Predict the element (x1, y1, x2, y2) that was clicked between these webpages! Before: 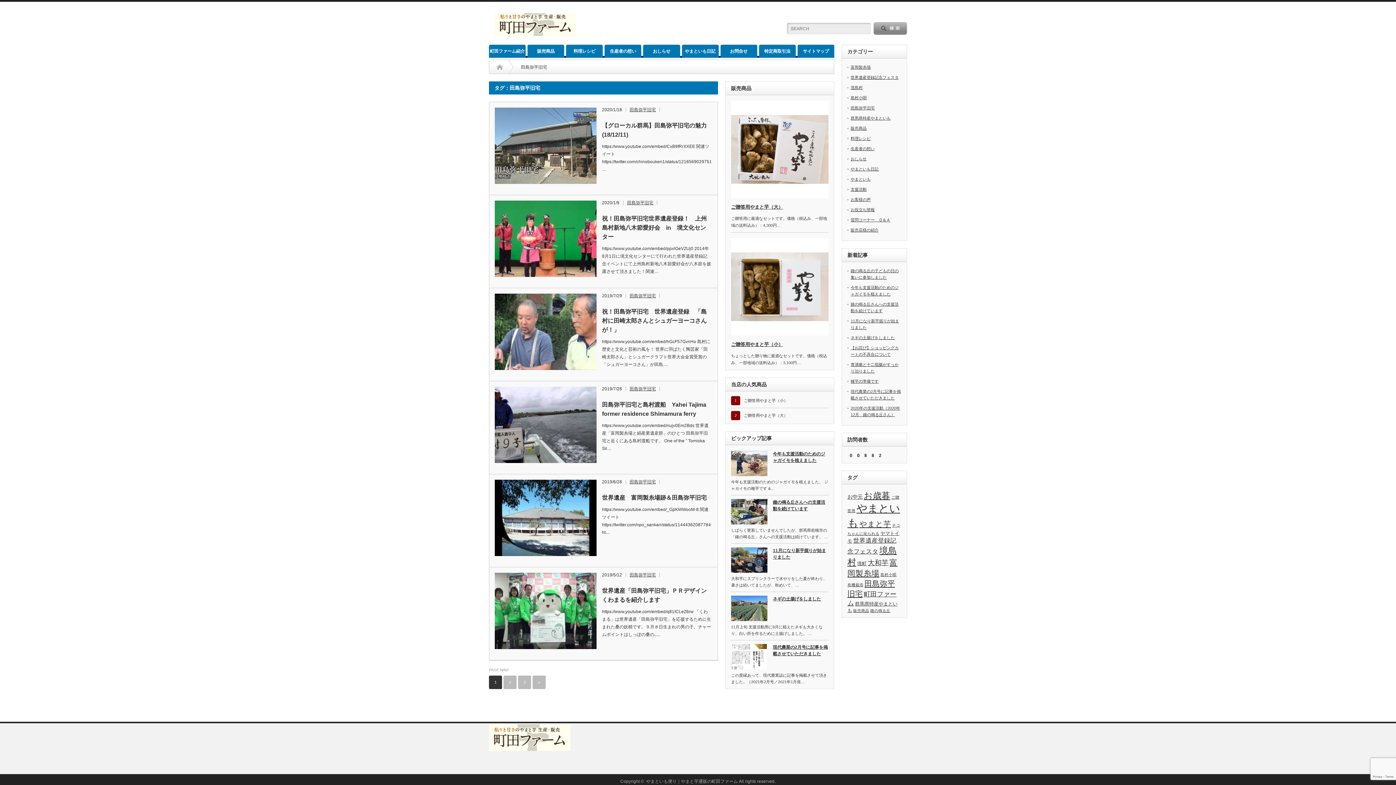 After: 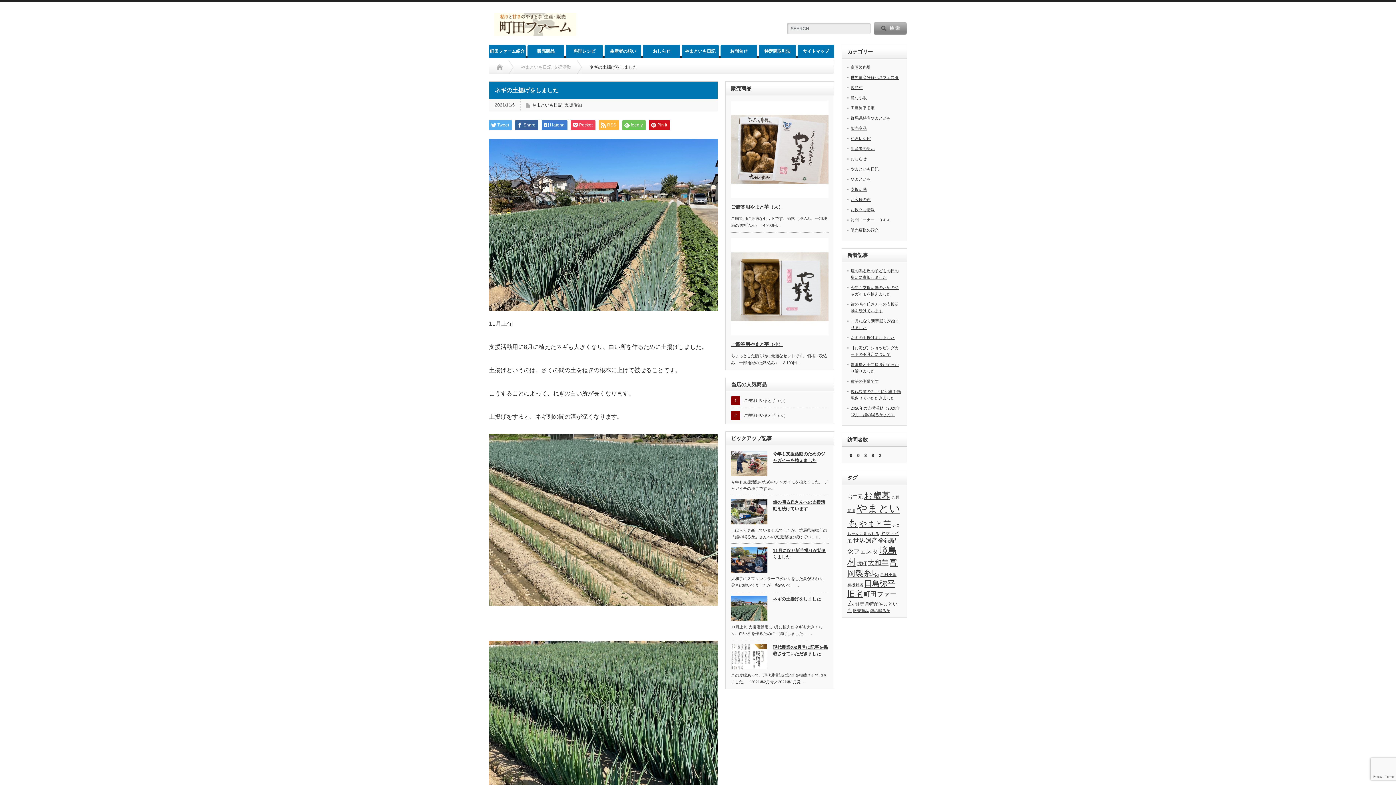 Action: bbox: (731, 596, 828, 604) label: ネギの土揚げをしました